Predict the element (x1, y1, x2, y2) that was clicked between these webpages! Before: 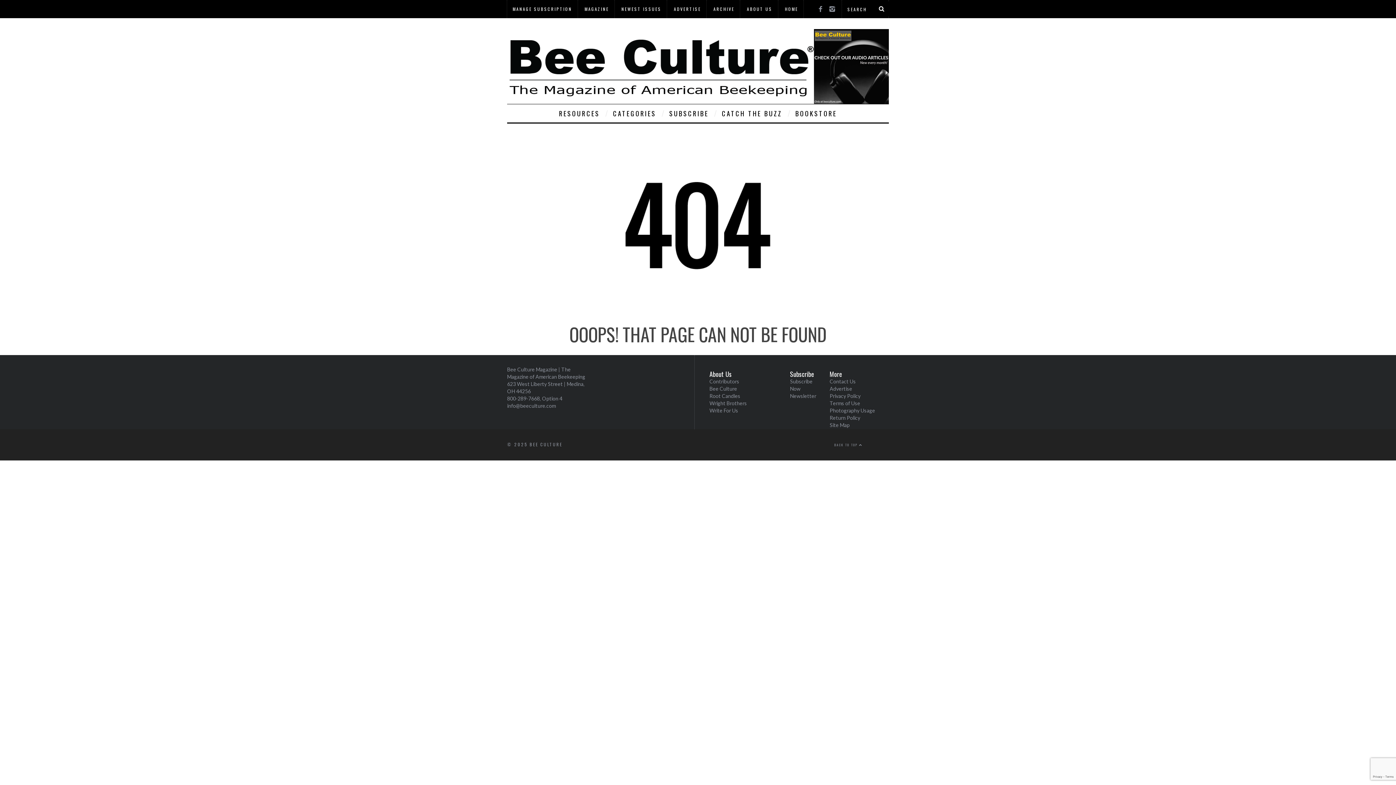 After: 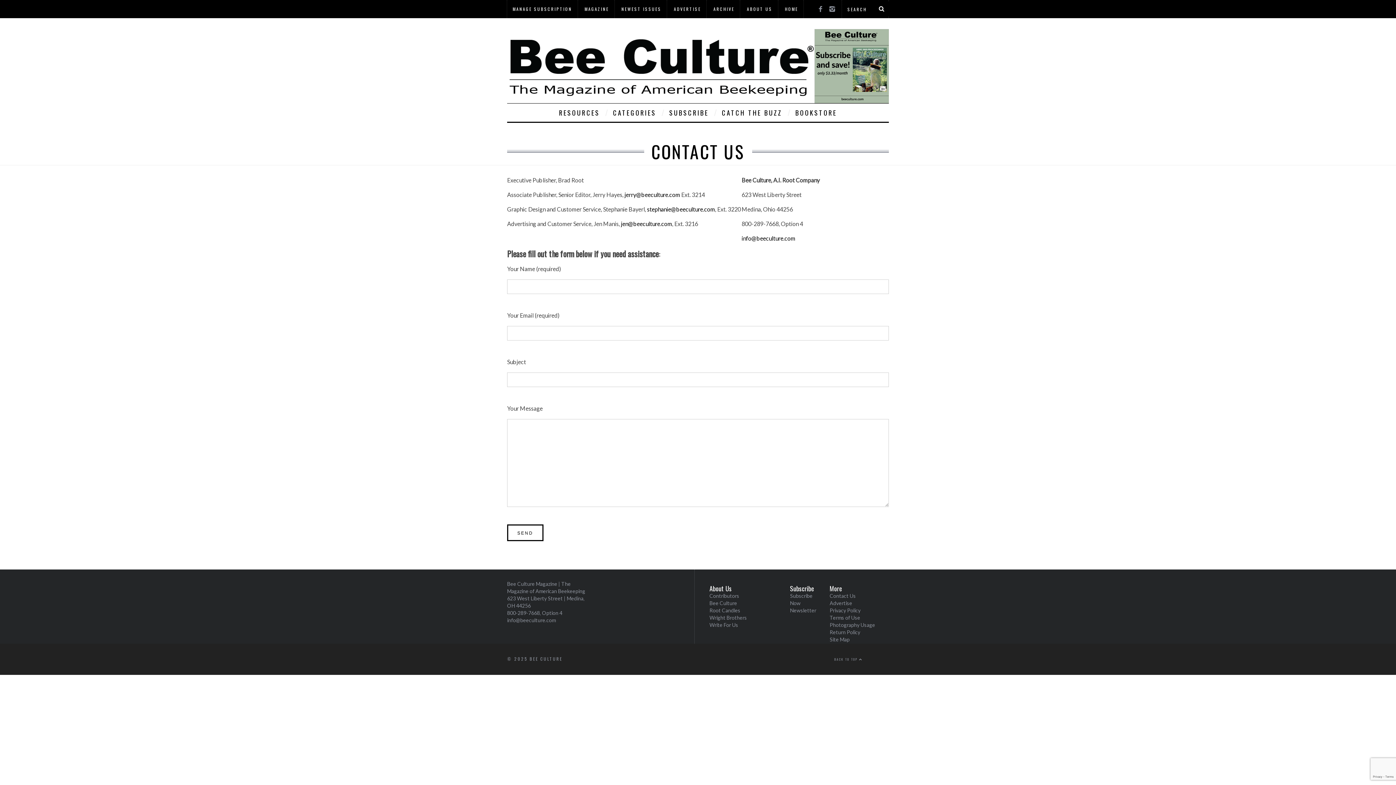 Action: label: Contact Us bbox: (829, 378, 856, 384)